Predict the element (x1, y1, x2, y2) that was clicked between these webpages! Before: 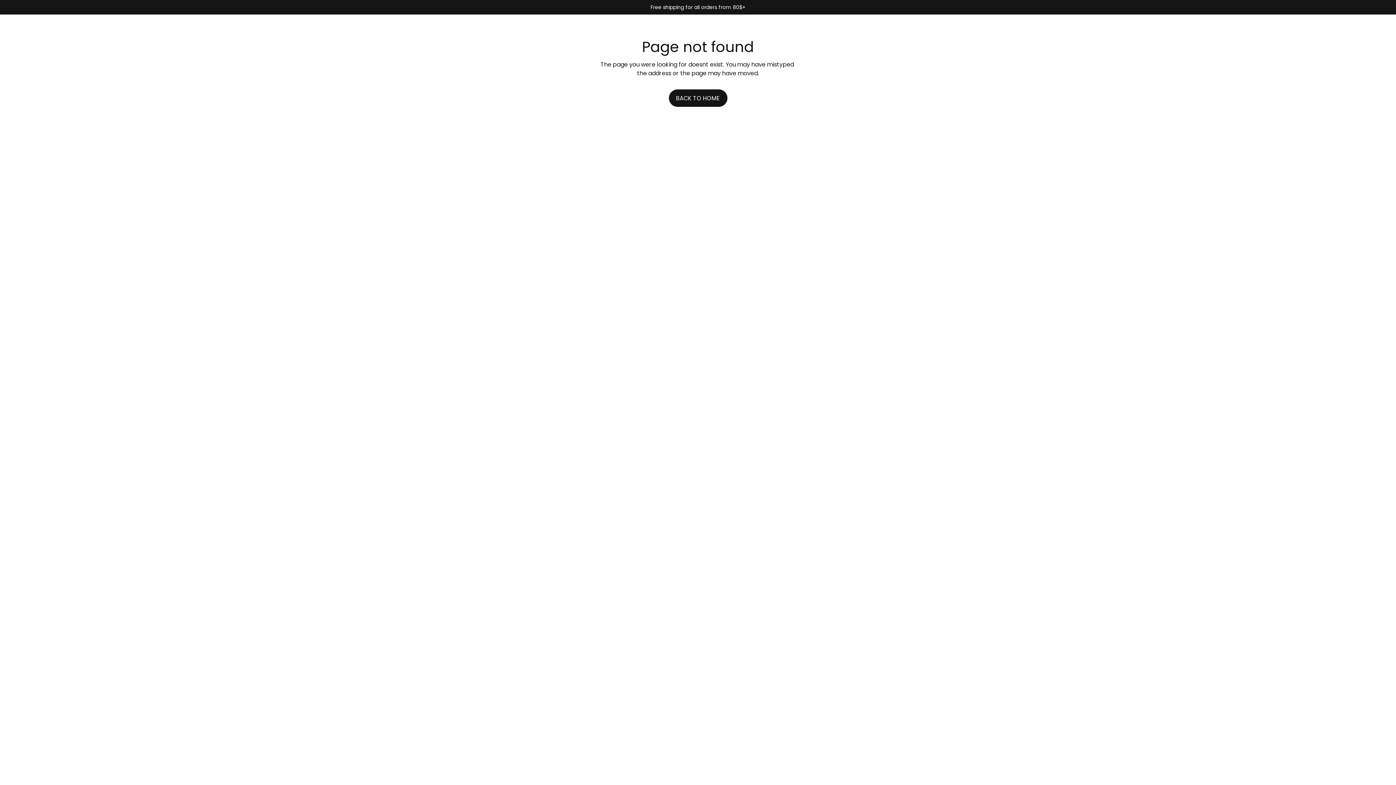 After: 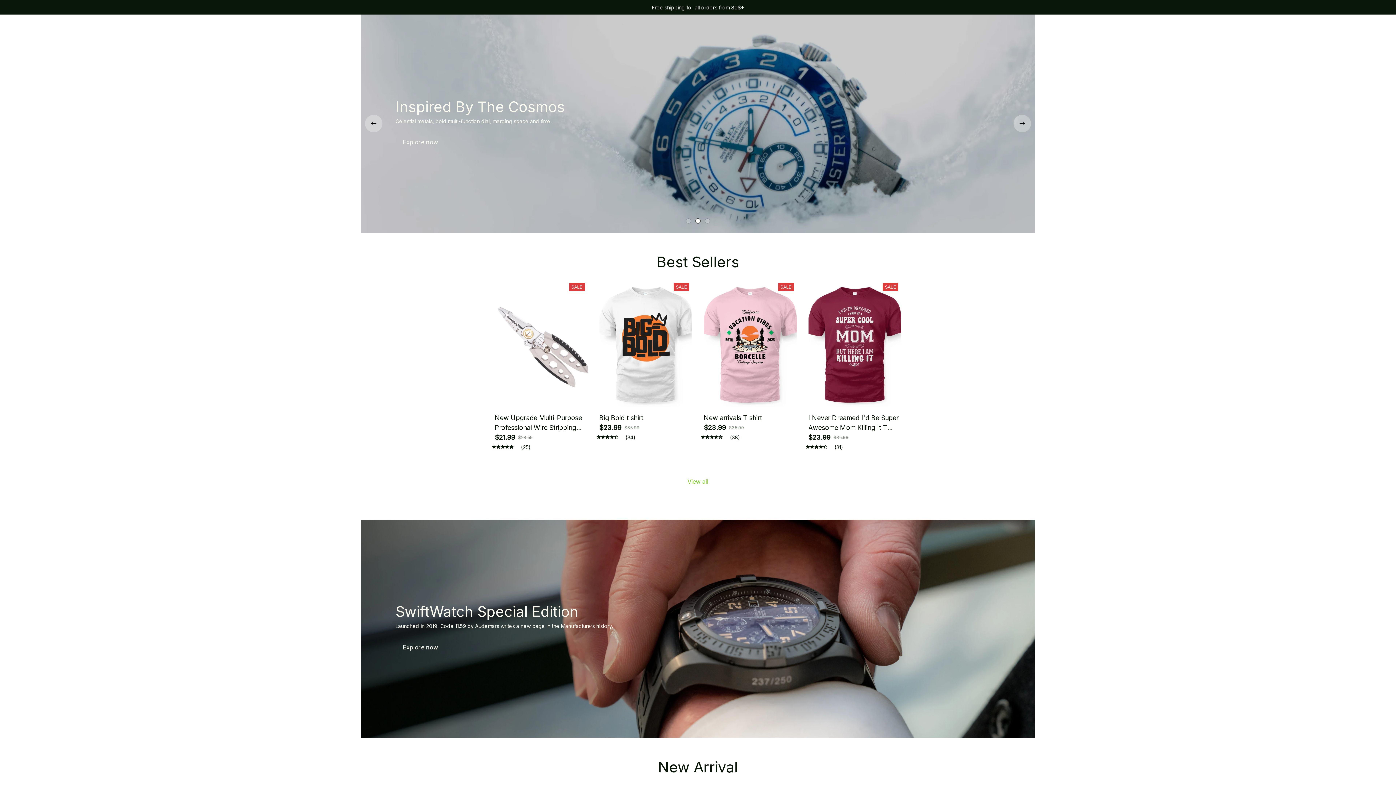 Action: label: BACK TO HOME bbox: (668, 89, 727, 106)